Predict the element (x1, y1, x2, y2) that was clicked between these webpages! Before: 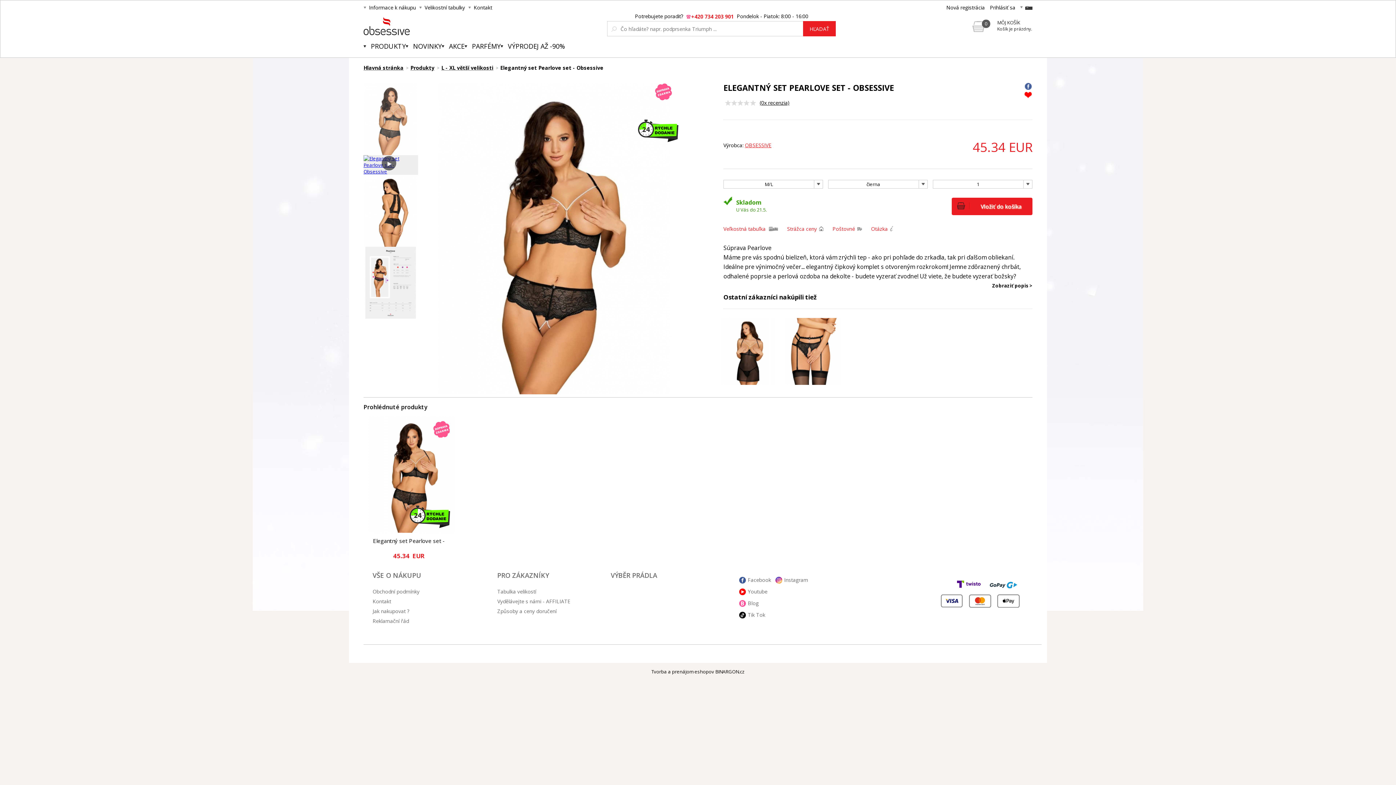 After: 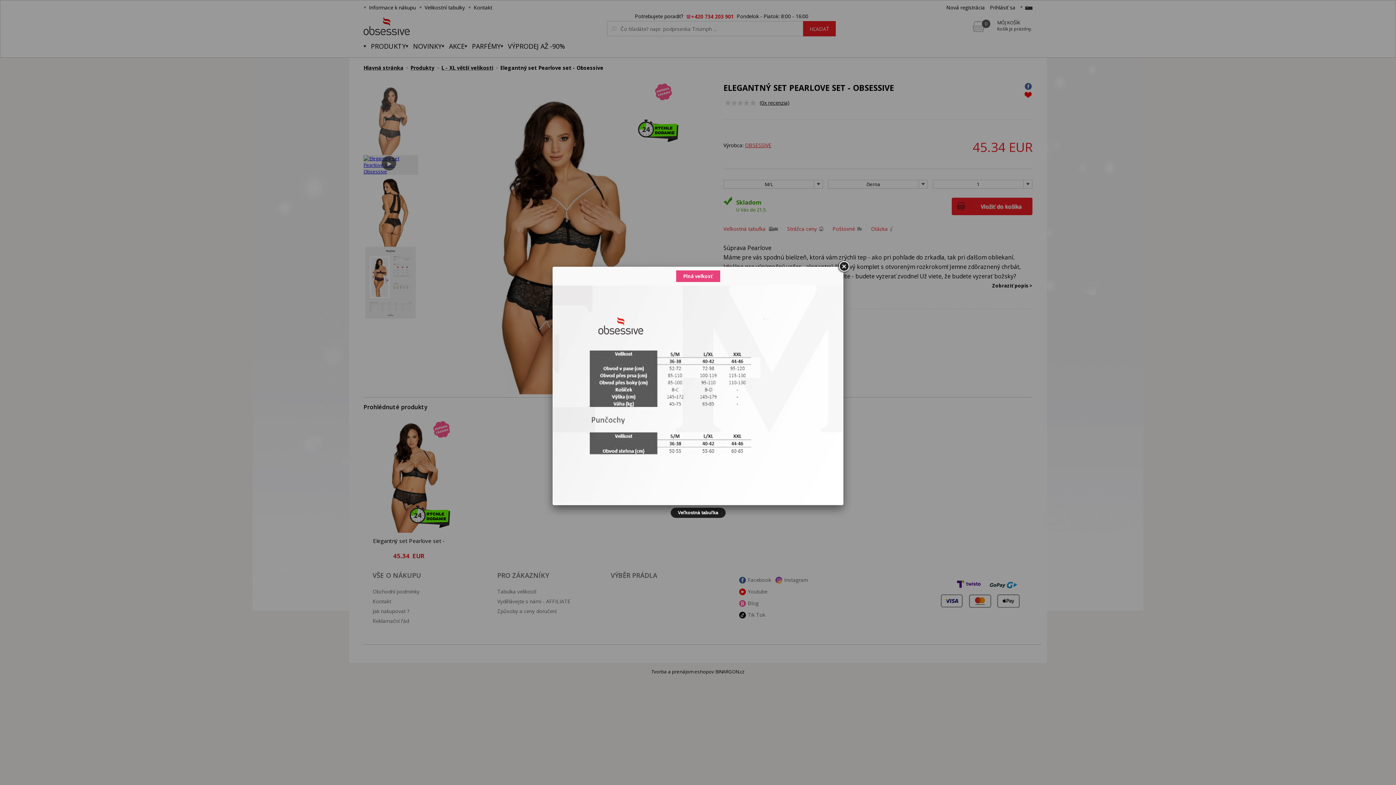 Action: label: Veľkostná tabuľka bbox: (723, 225, 778, 232)